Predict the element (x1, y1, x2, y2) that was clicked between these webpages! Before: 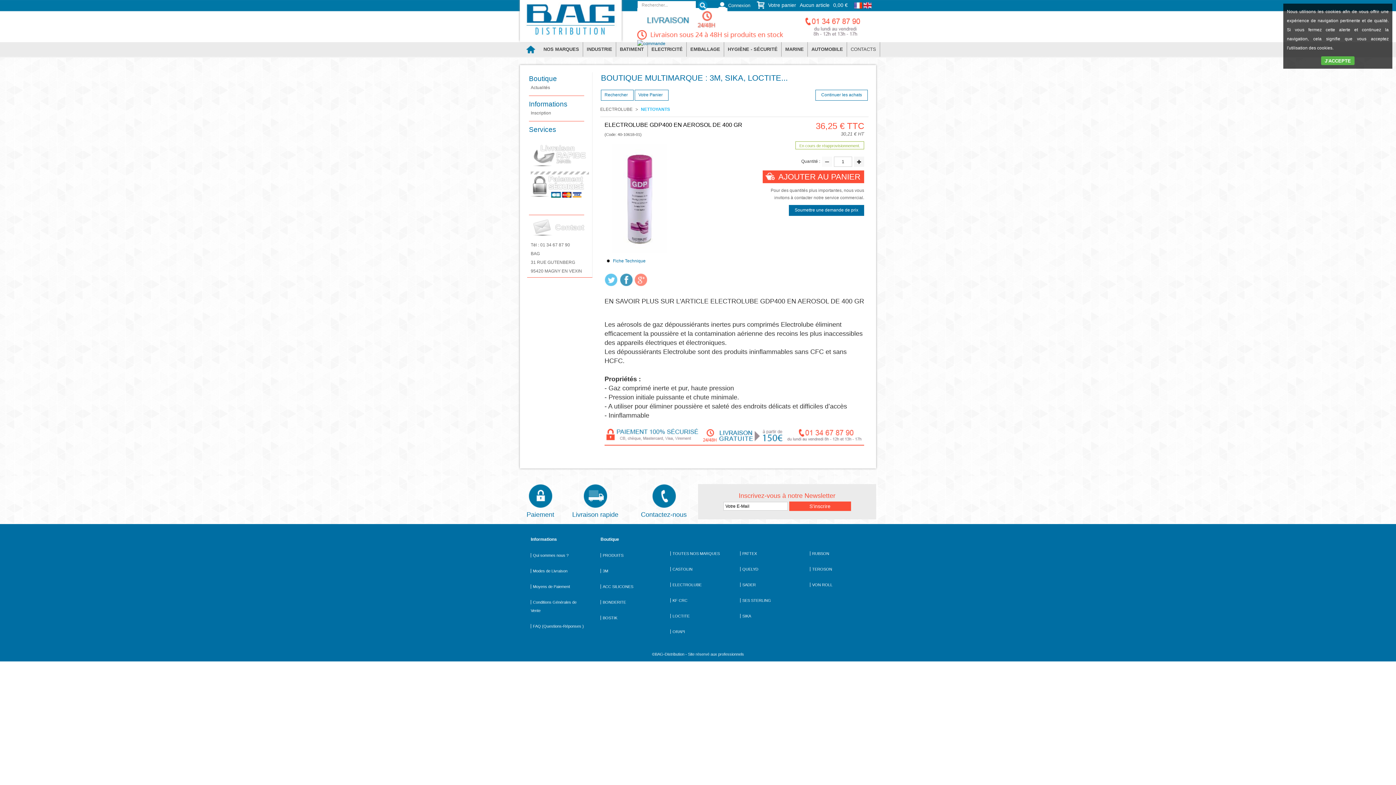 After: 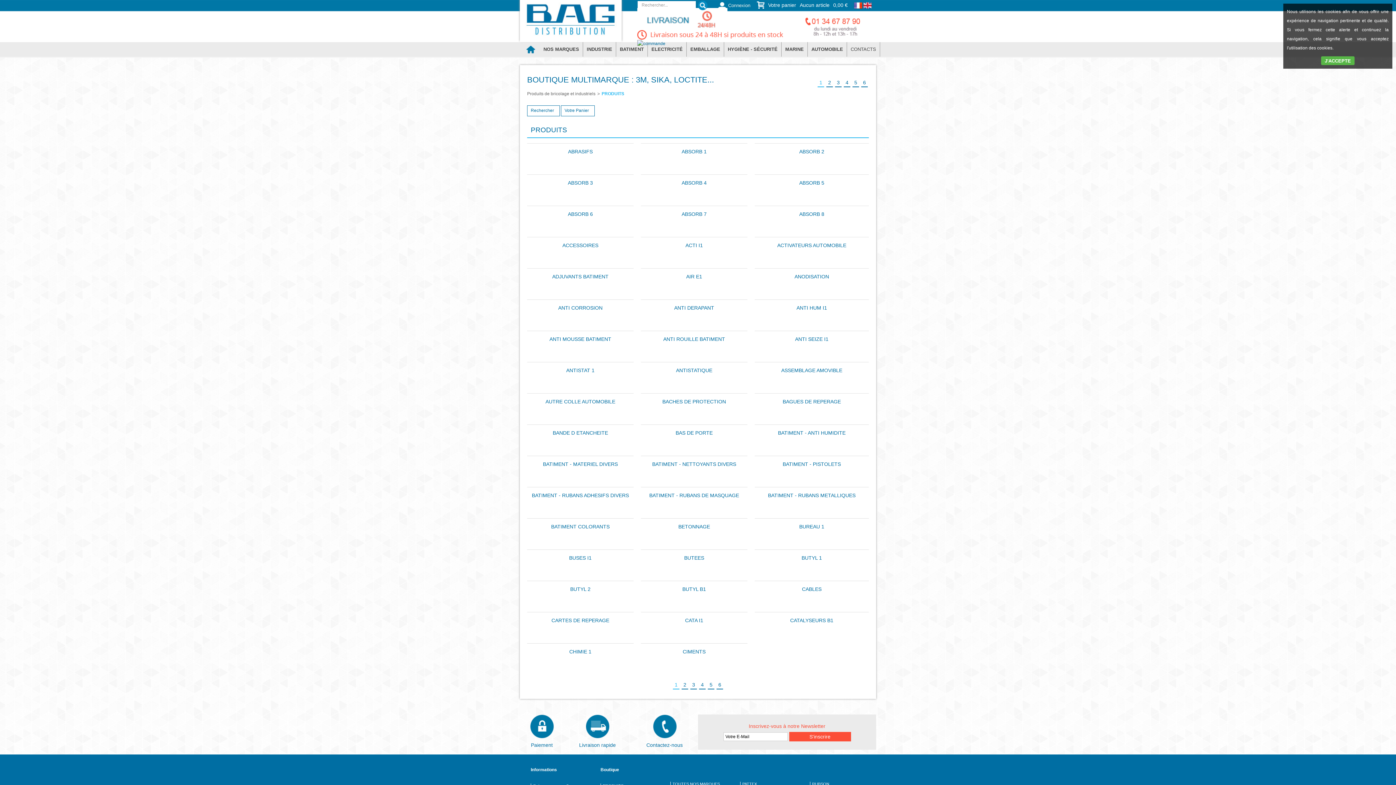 Action: bbox: (600, 553, 623, 557) label: PRODUITS